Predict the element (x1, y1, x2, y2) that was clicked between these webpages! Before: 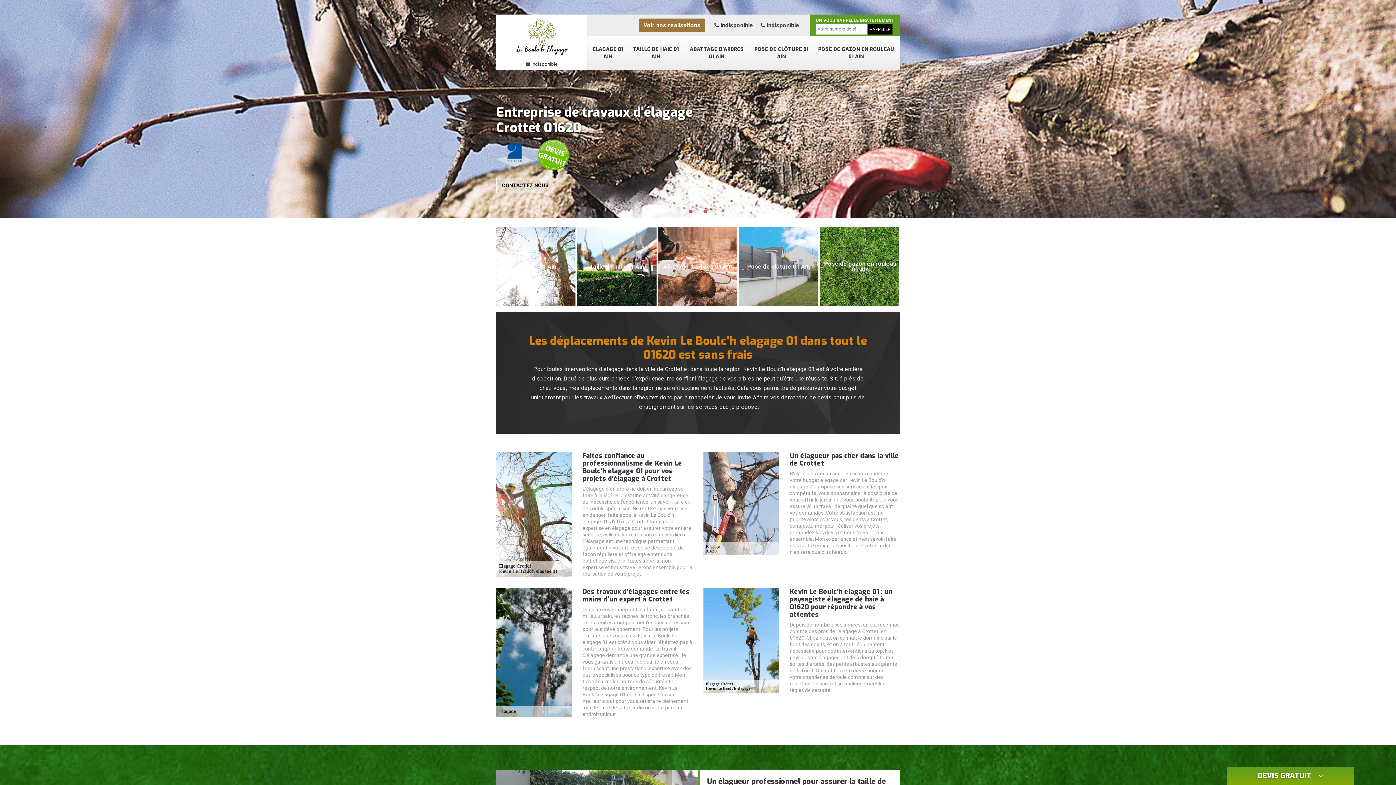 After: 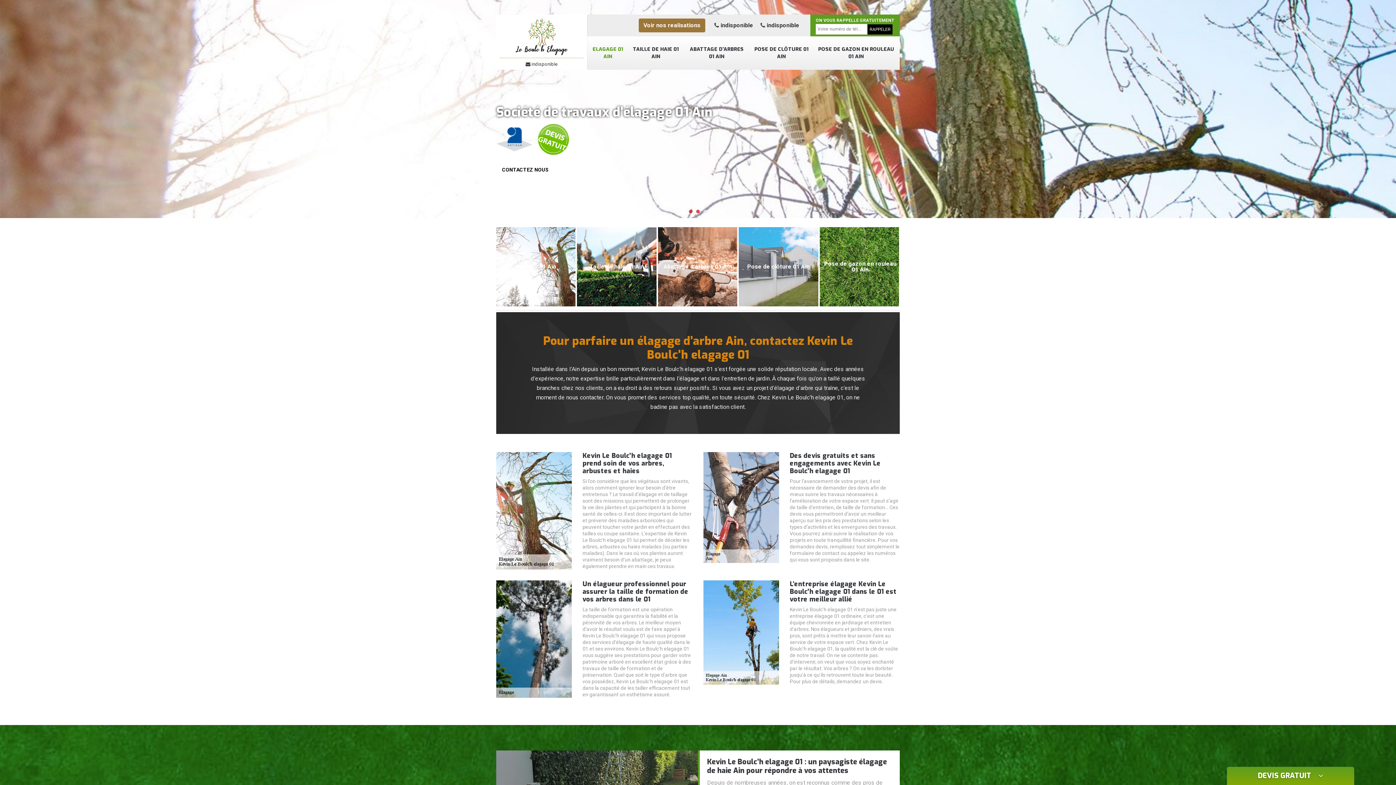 Action: bbox: (500, 18, 583, 55)